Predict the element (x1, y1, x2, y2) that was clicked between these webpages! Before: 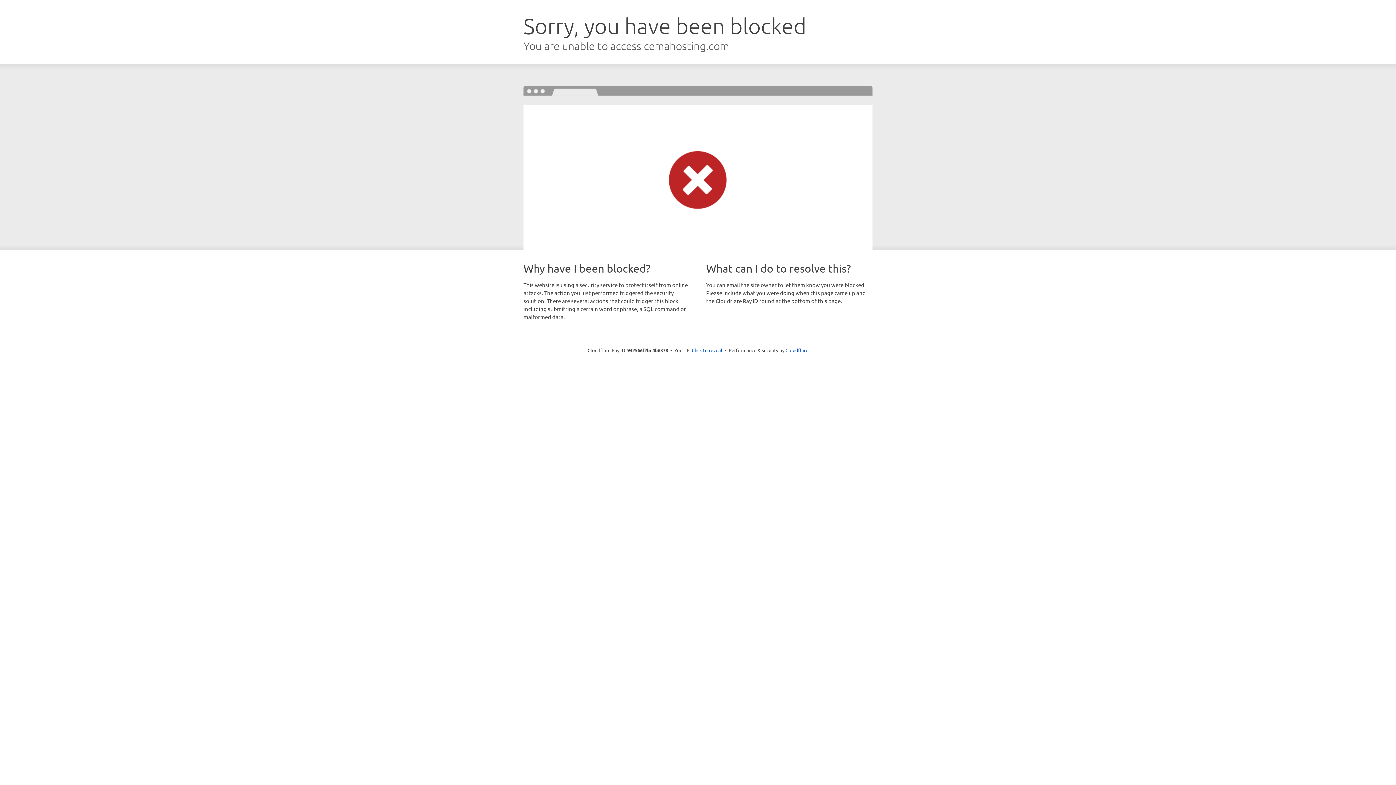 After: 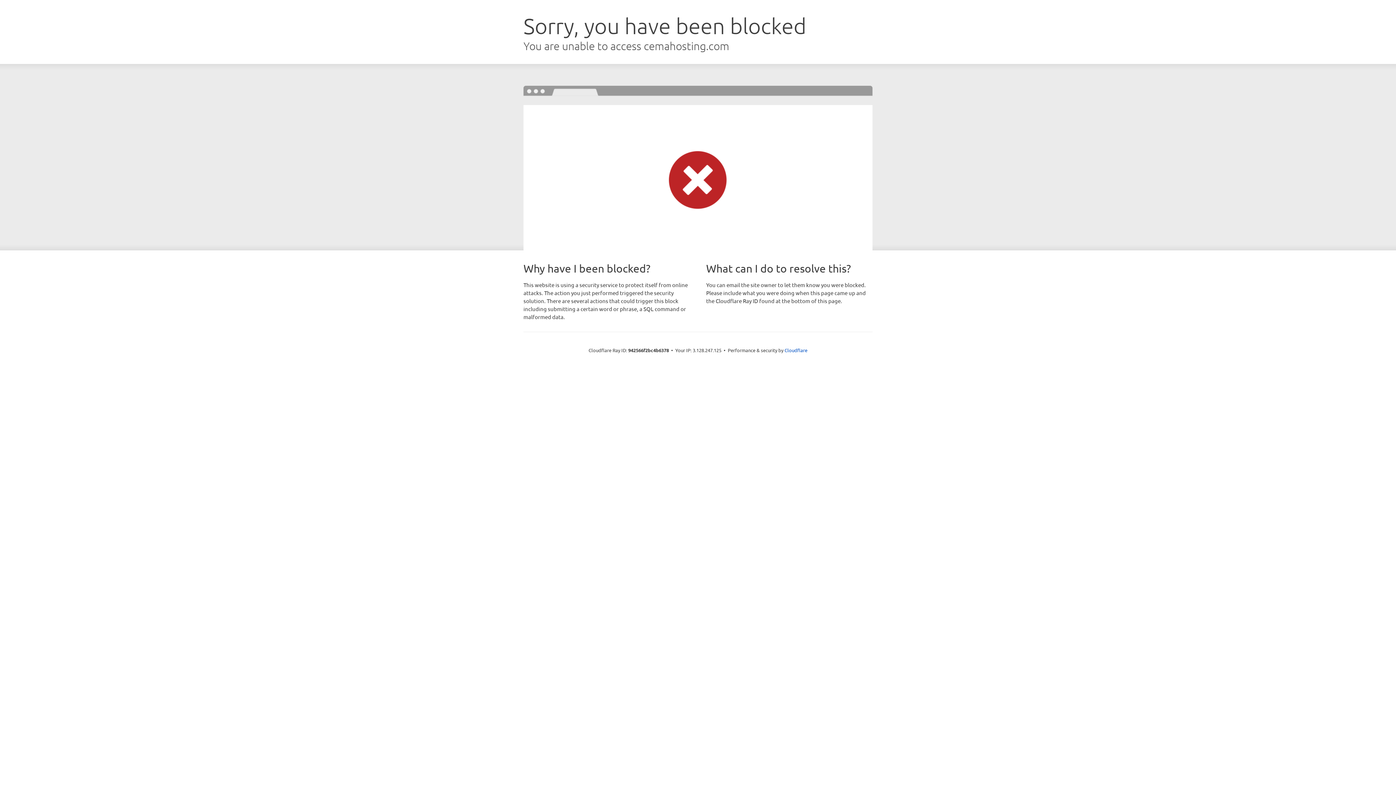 Action: bbox: (692, 346, 722, 353) label: Click to reveal